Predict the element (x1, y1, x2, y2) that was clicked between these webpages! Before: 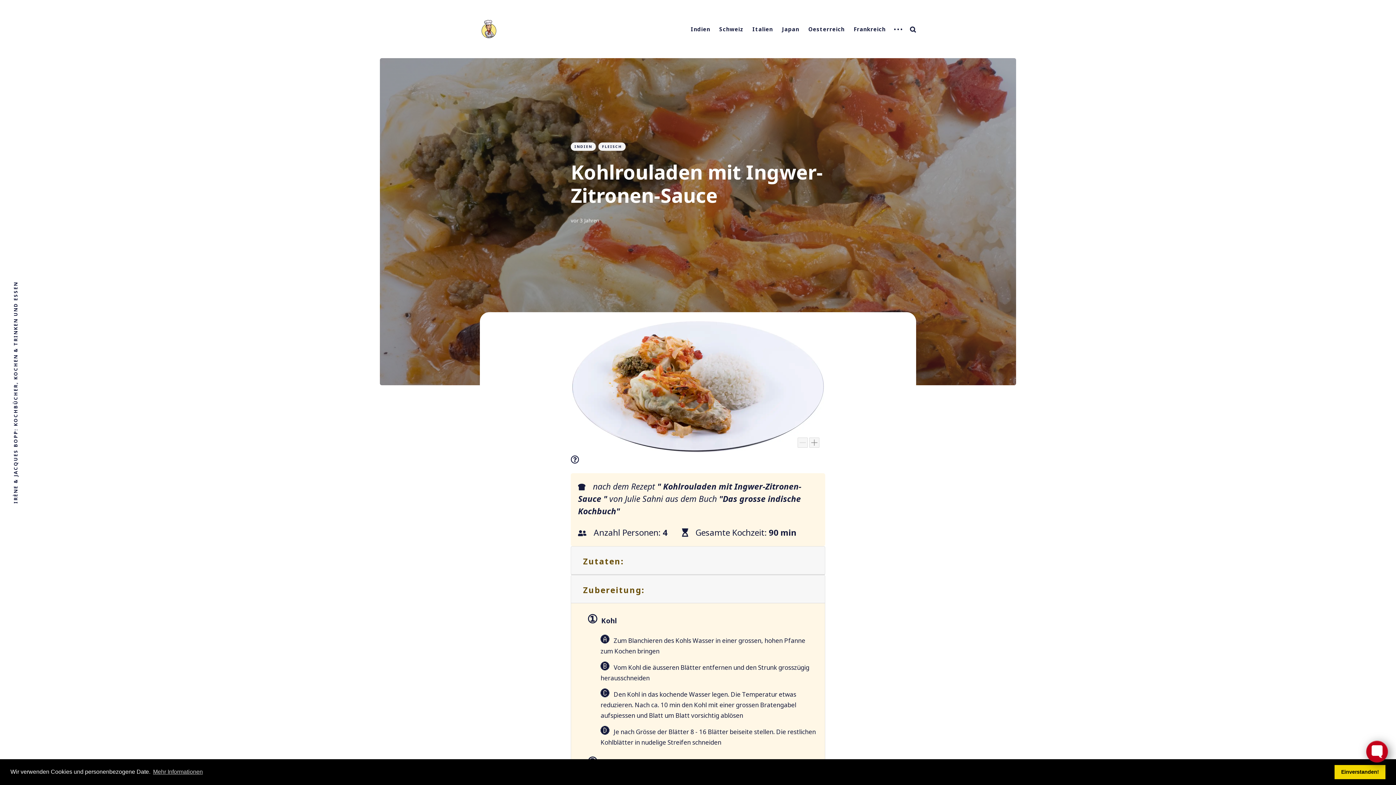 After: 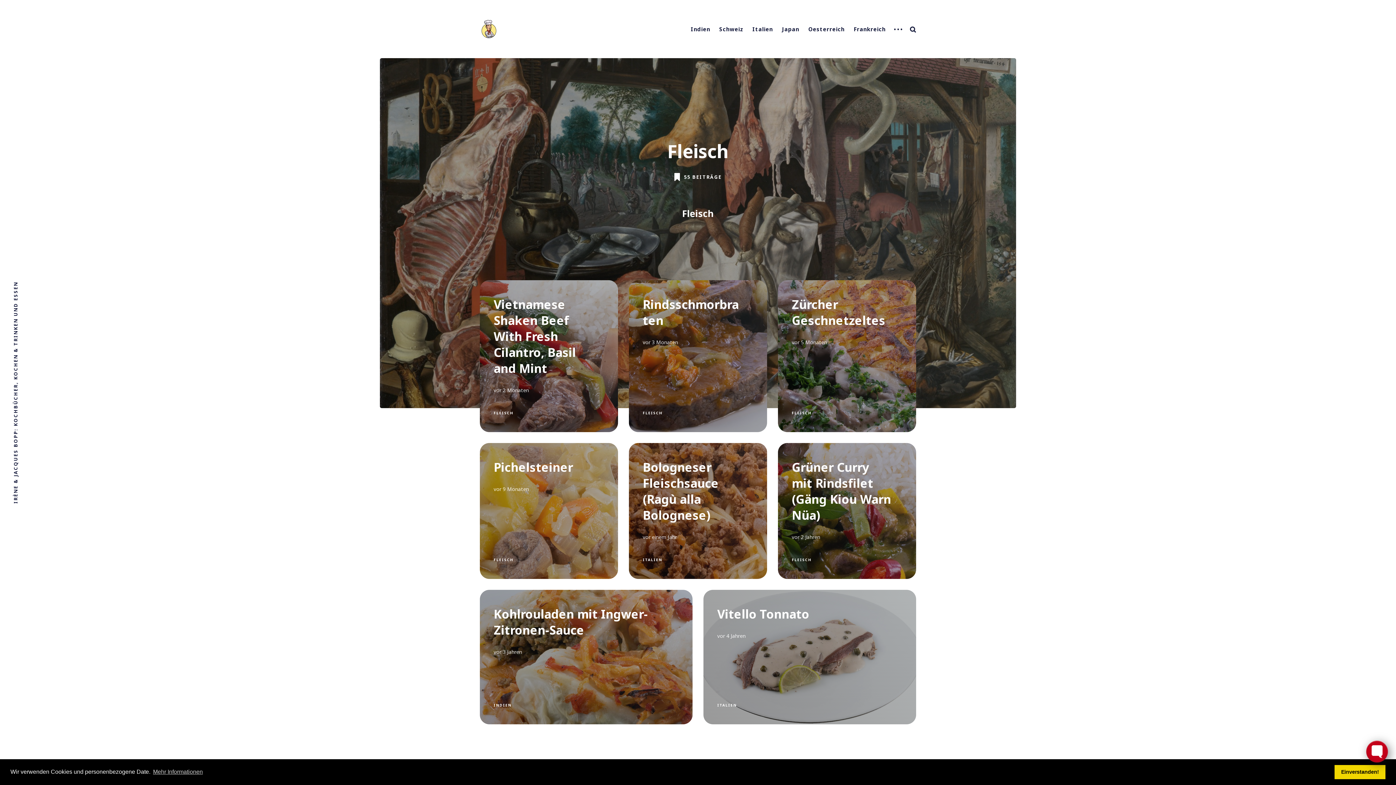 Action: label: FLEISCH bbox: (598, 142, 625, 150)